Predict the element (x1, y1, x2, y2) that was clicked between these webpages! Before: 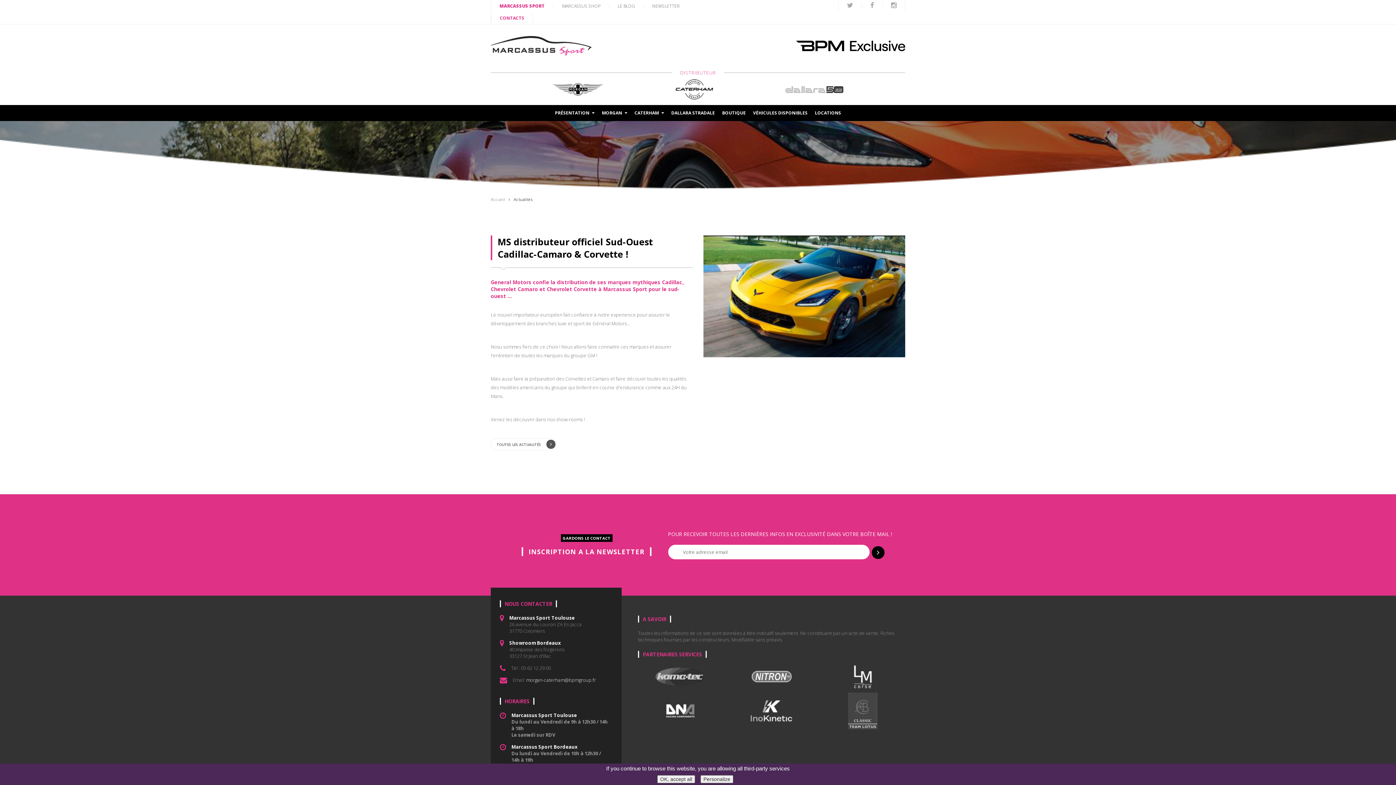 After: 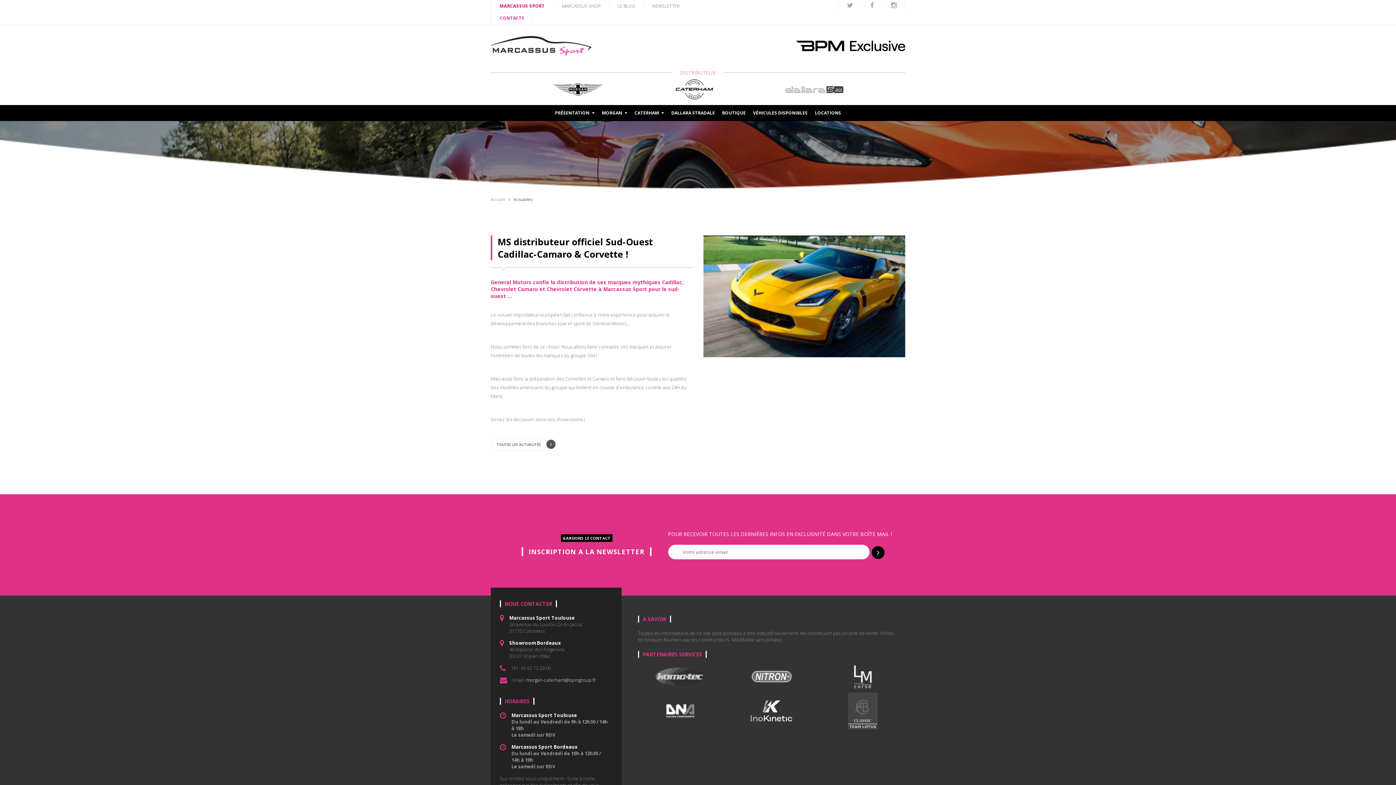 Action: label: OK, accept all bbox: (657, 775, 695, 783)